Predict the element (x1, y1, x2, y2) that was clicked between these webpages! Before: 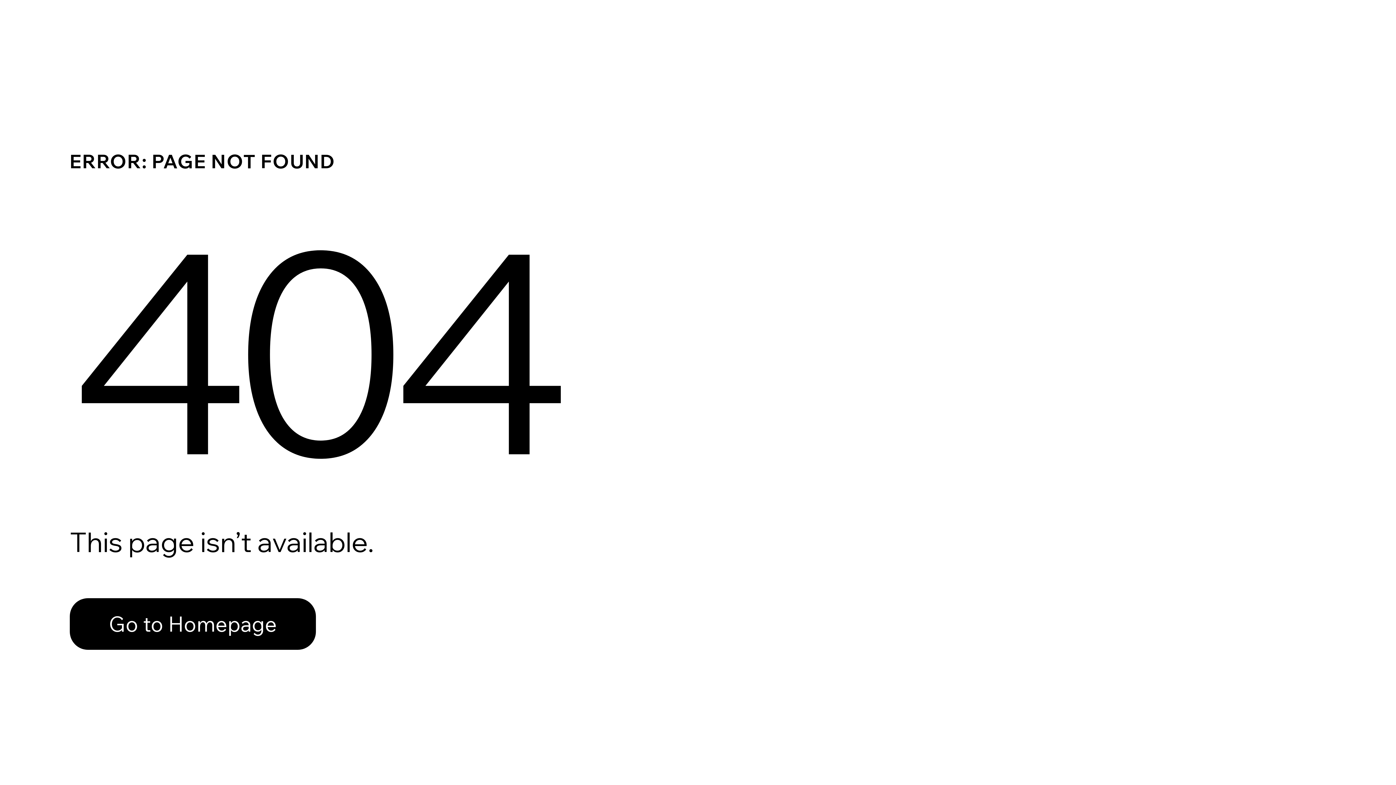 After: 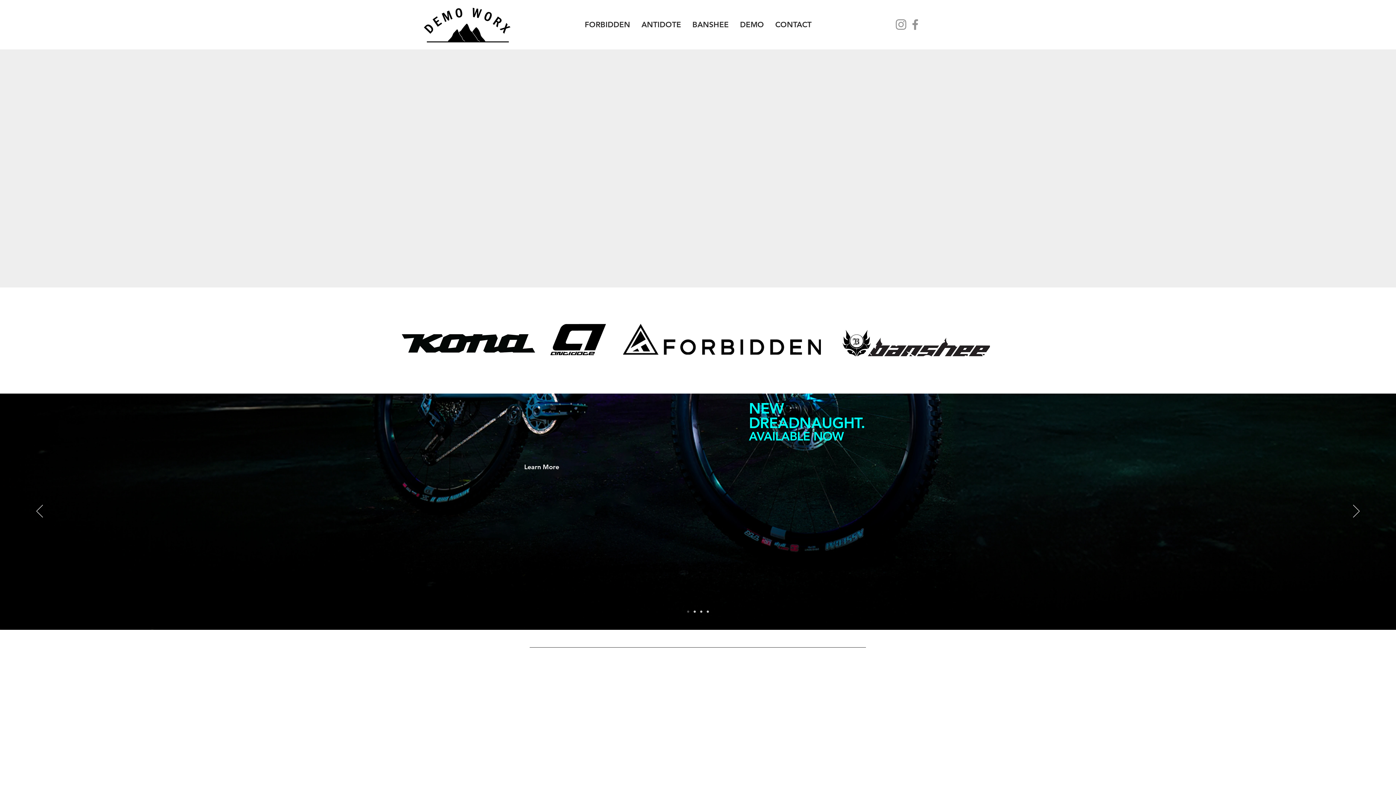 Action: bbox: (69, 598, 316, 650) label: Go to Homepage